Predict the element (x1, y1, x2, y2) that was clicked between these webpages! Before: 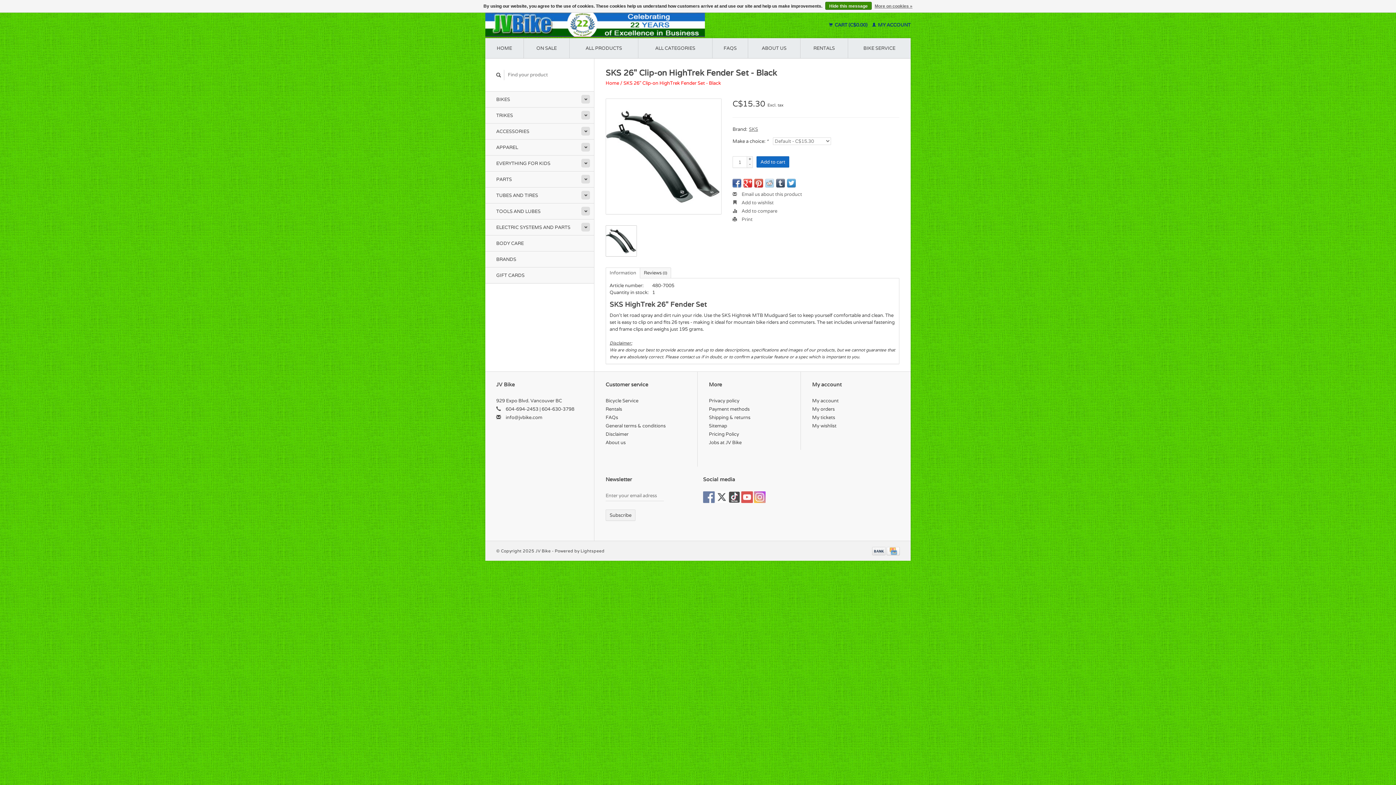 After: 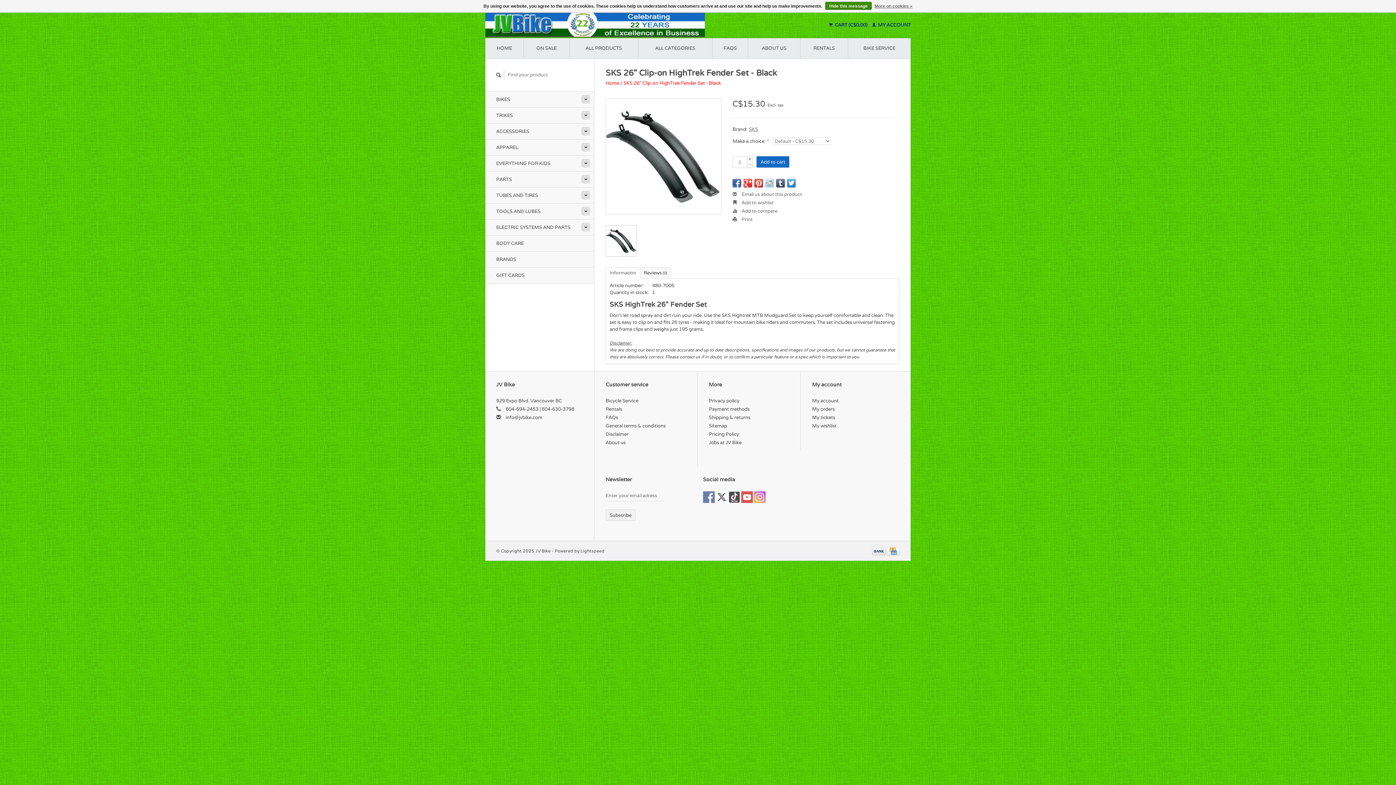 Action: bbox: (776, 178, 785, 187)